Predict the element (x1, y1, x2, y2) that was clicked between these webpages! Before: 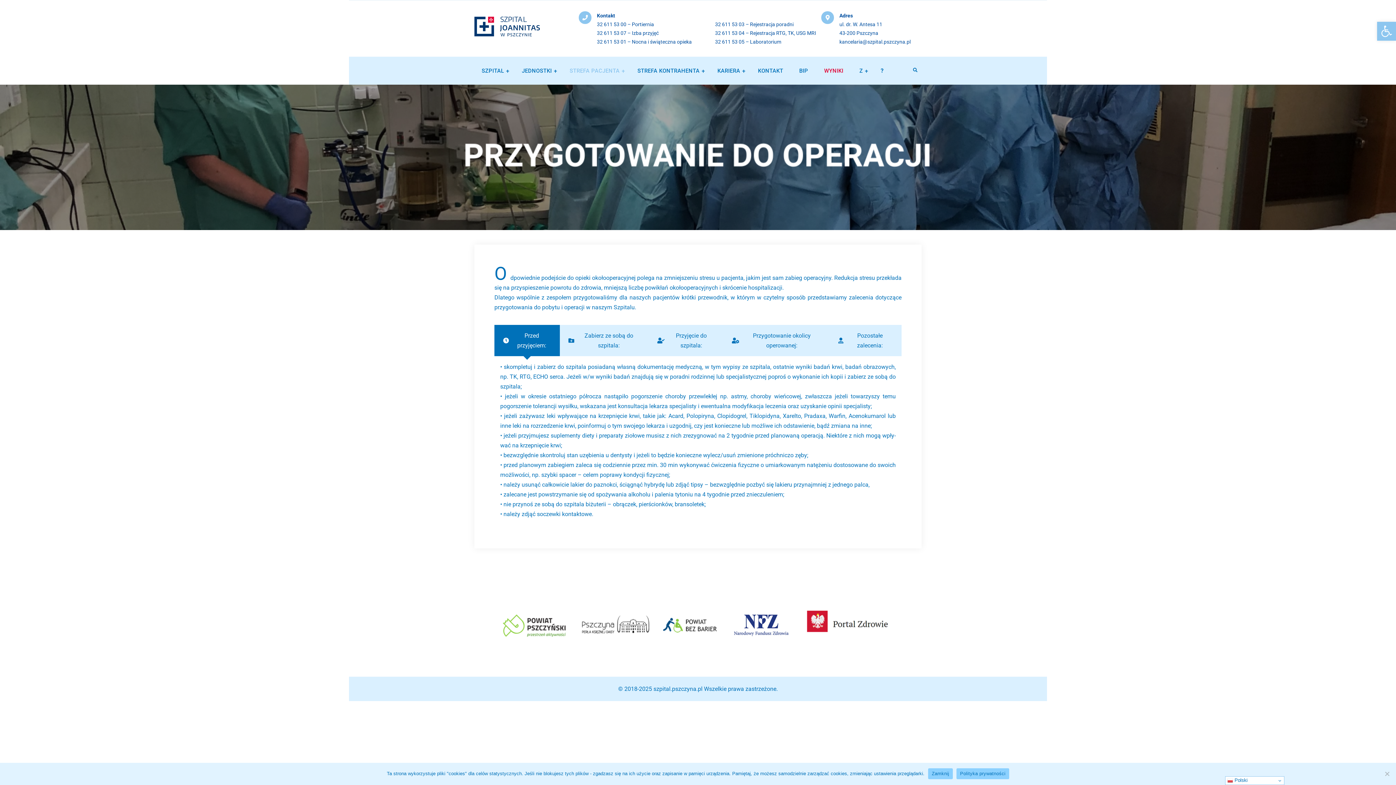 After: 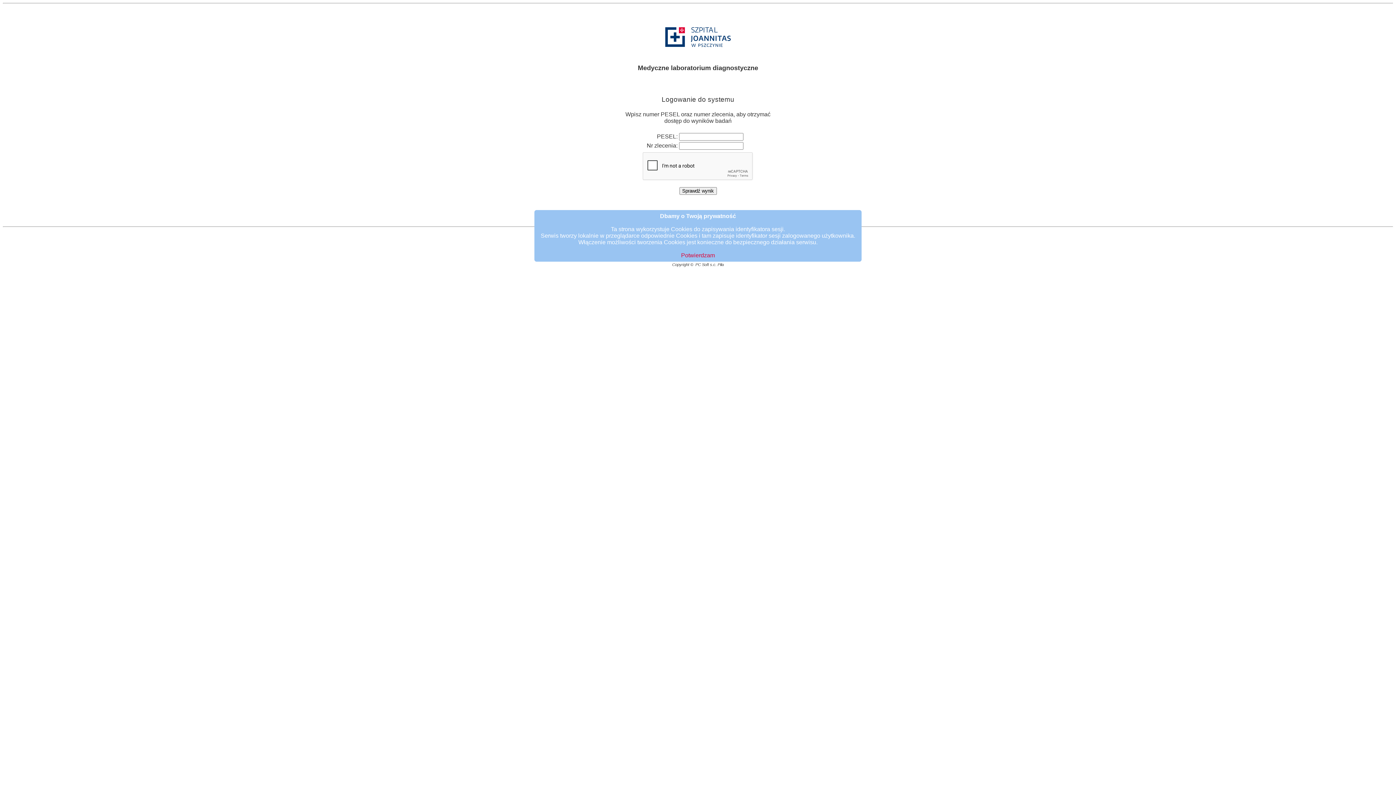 Action: bbox: (817, 64, 850, 77) label: WYNIKI